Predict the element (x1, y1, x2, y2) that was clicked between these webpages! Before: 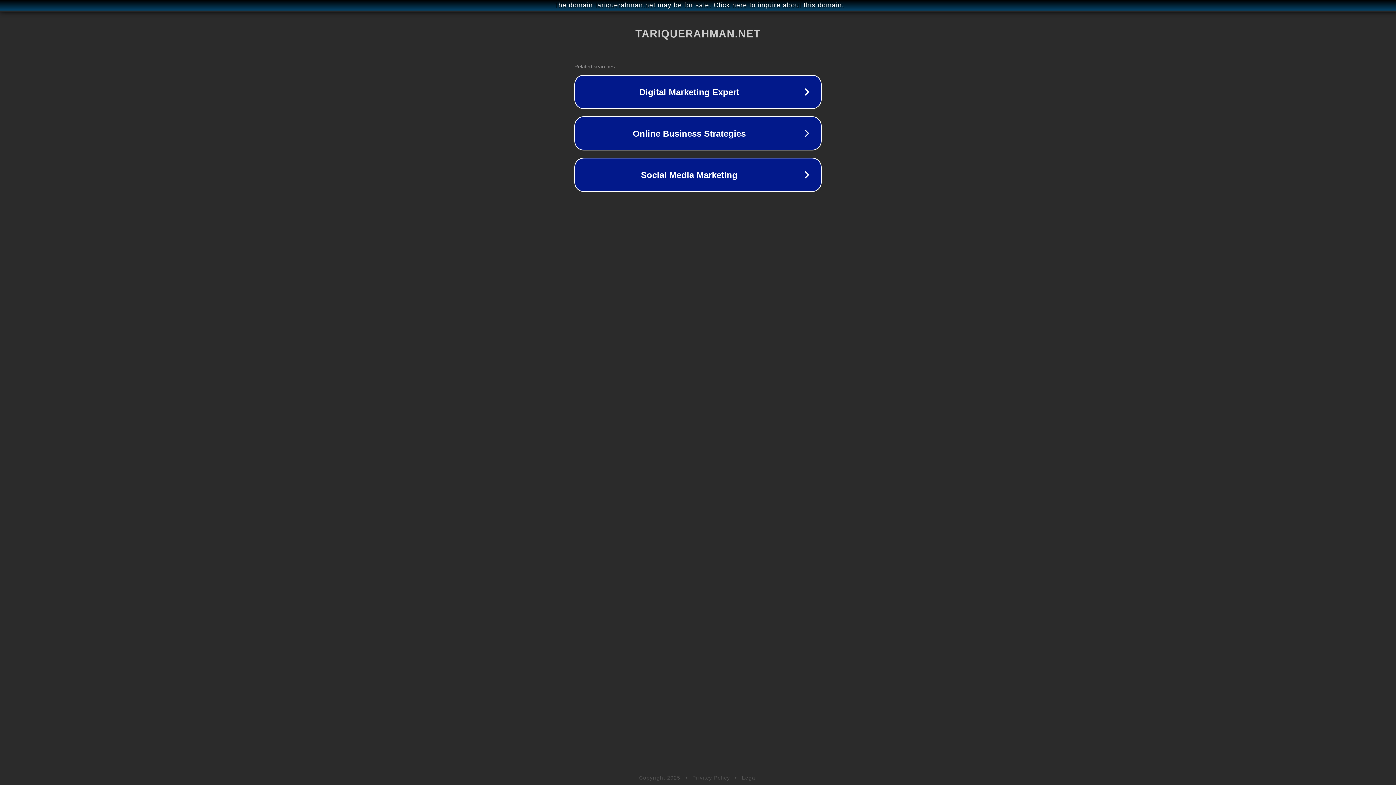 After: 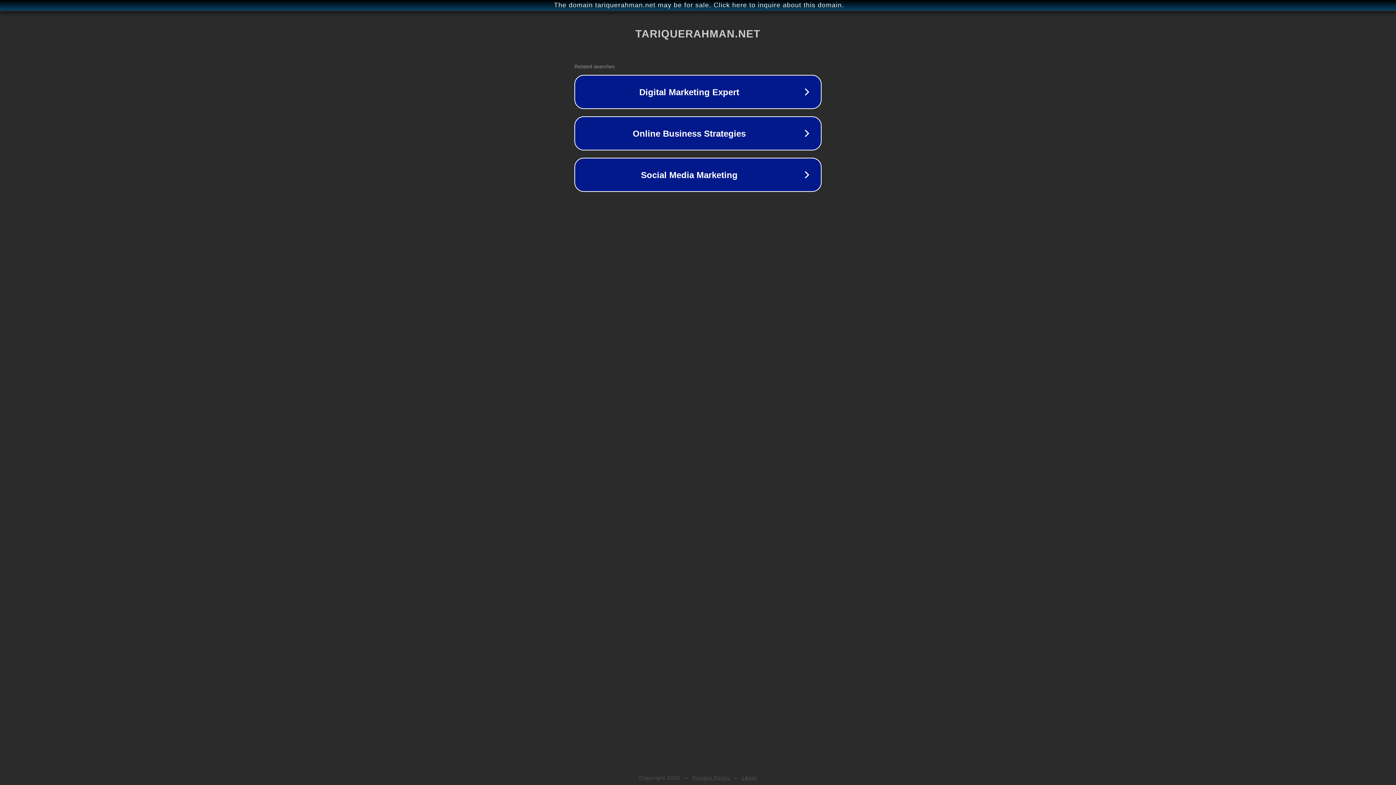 Action: label: Legal bbox: (742, 775, 757, 781)